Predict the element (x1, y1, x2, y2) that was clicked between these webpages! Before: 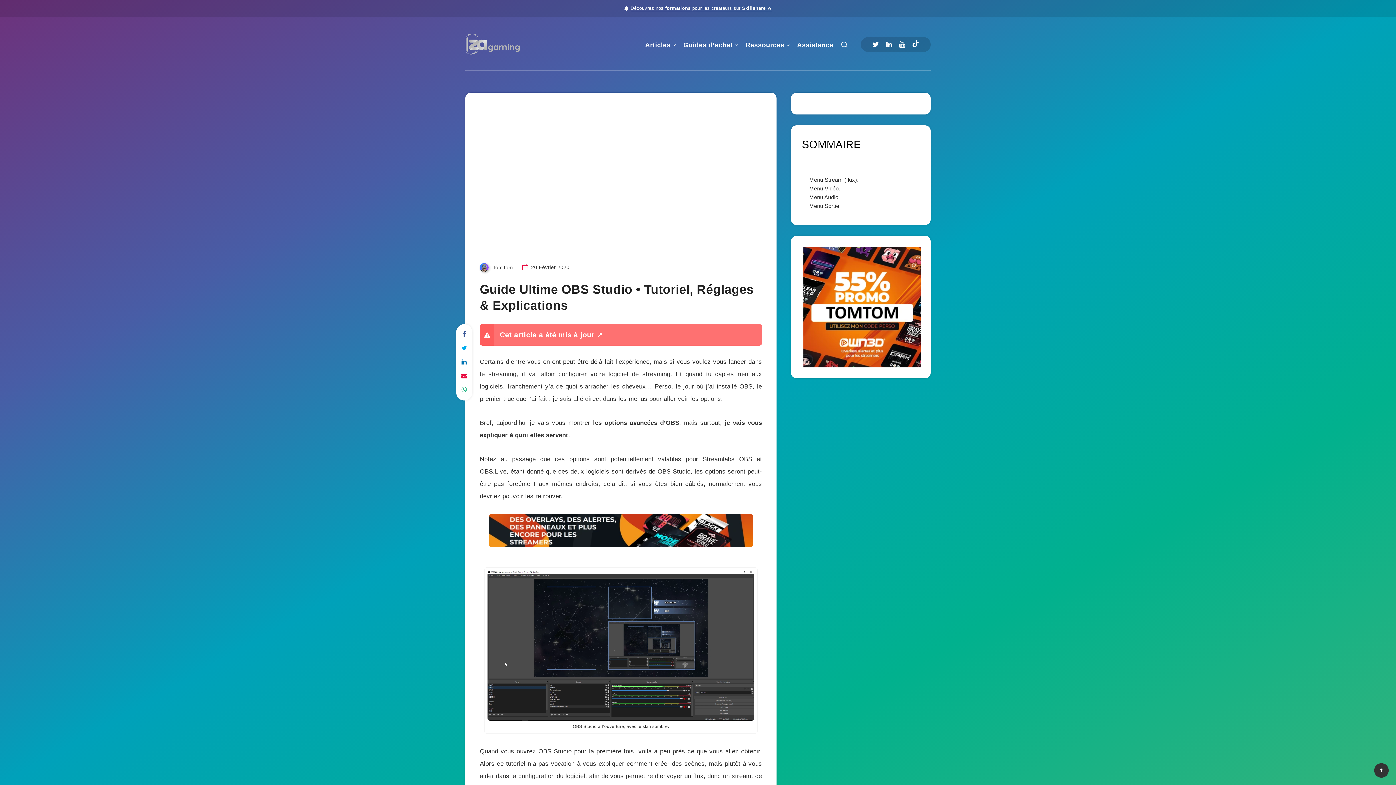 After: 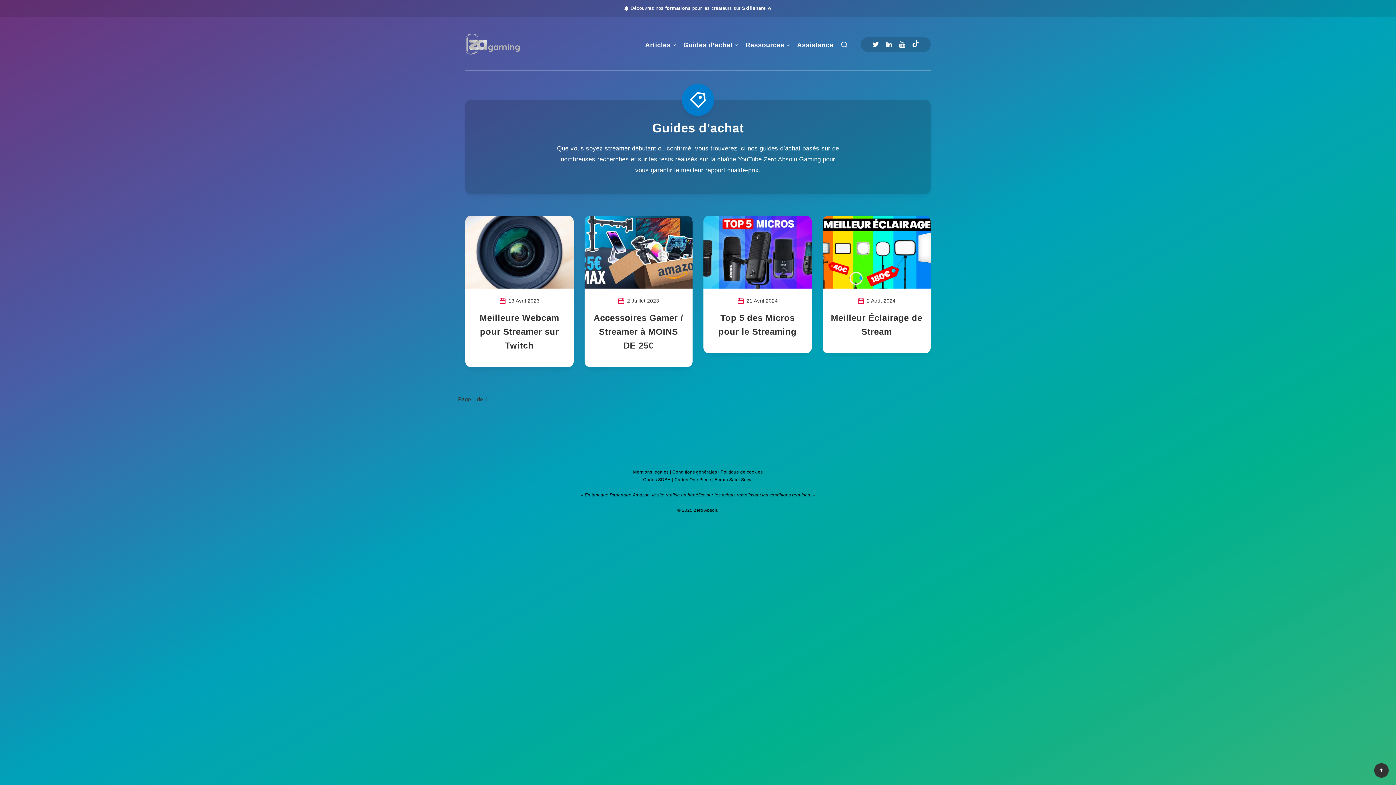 Action: label: Guides d’achat bbox: (683, 40, 732, 51)